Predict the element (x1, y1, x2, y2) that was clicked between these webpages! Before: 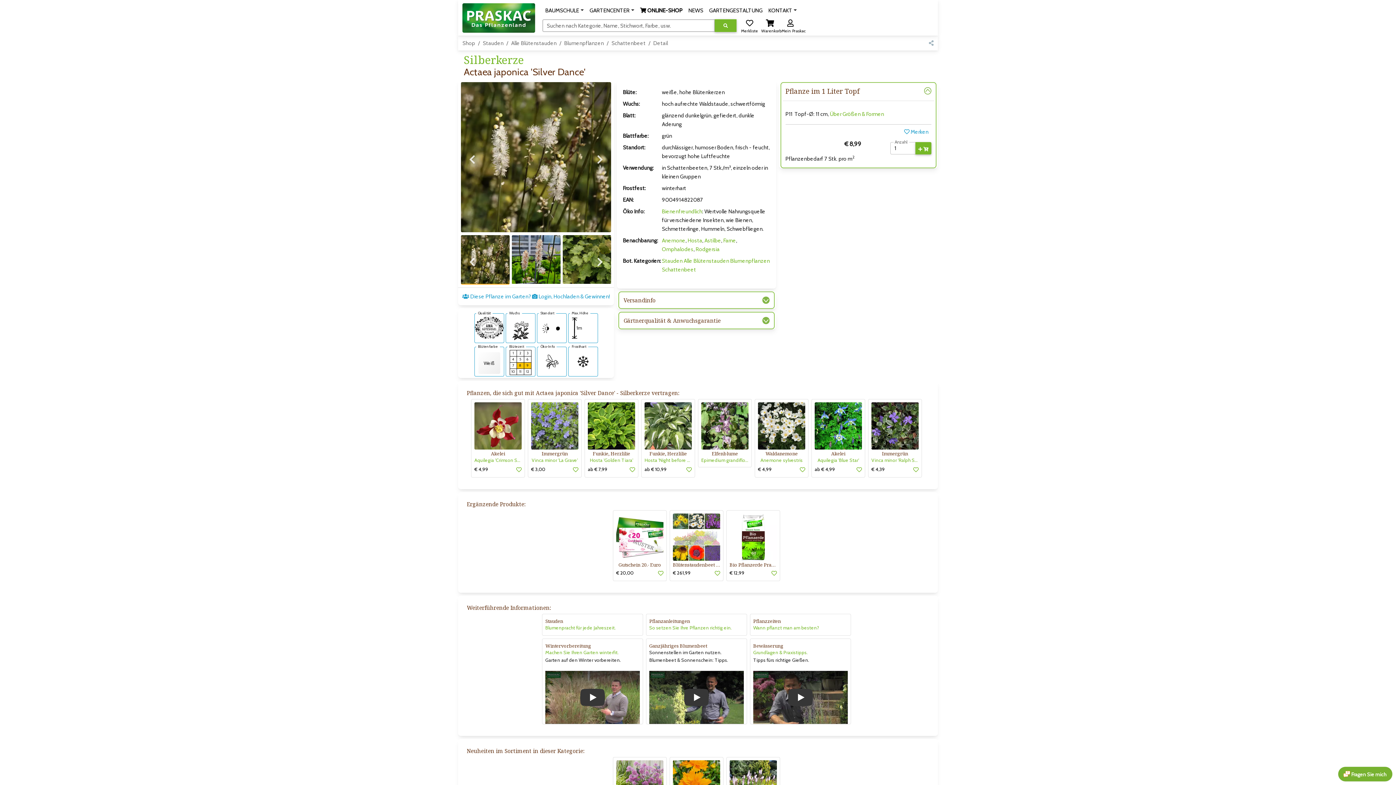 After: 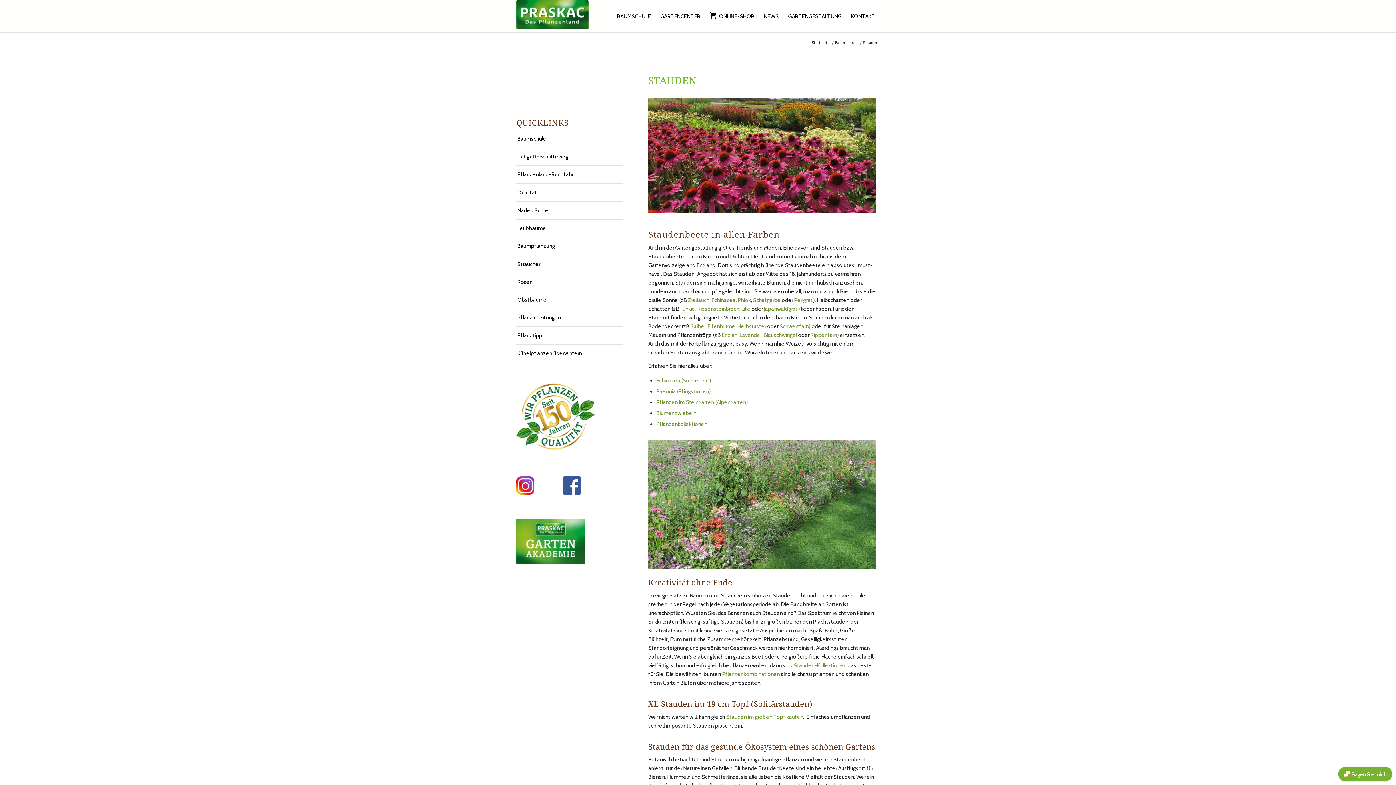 Action: bbox: (545, 625, 616, 630) label: Blumenpracht für jede Jahreszeit.